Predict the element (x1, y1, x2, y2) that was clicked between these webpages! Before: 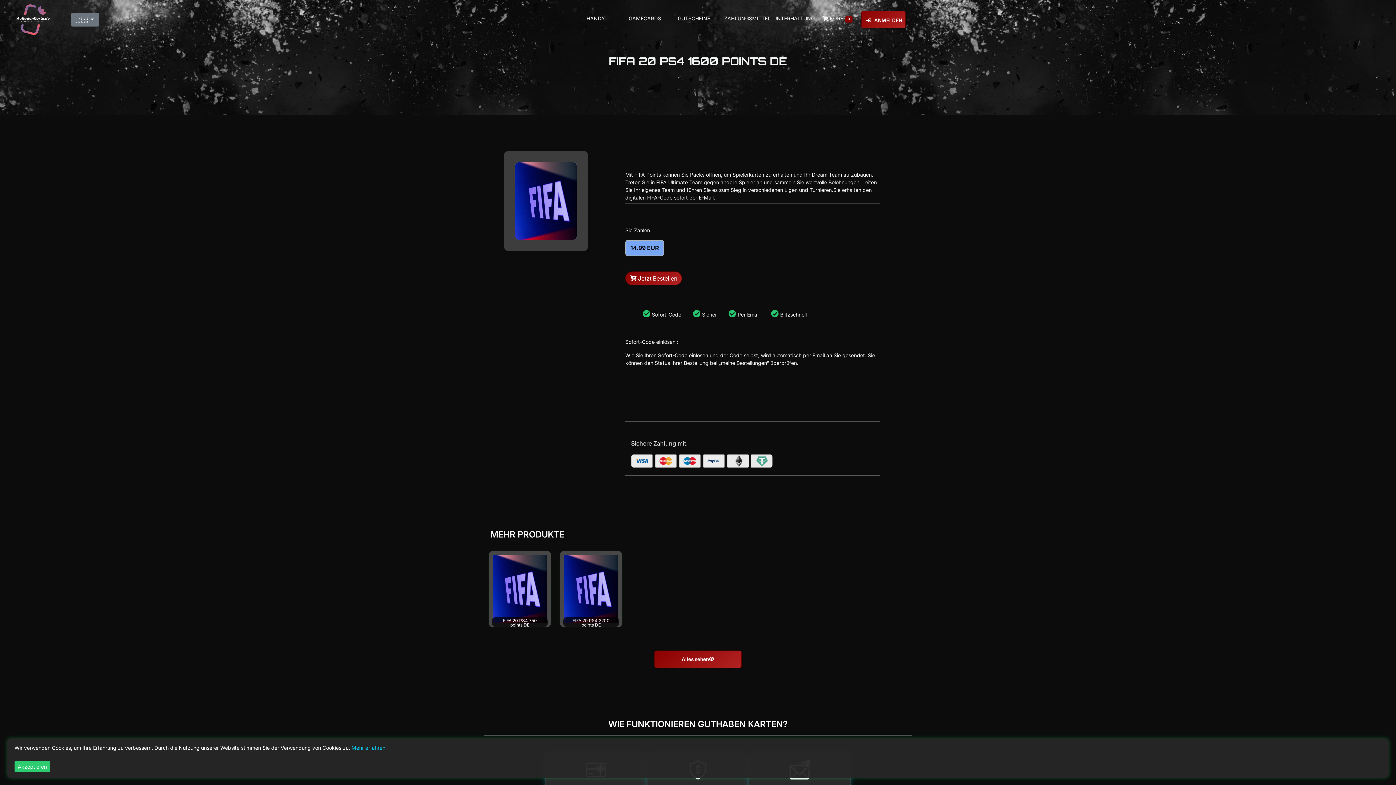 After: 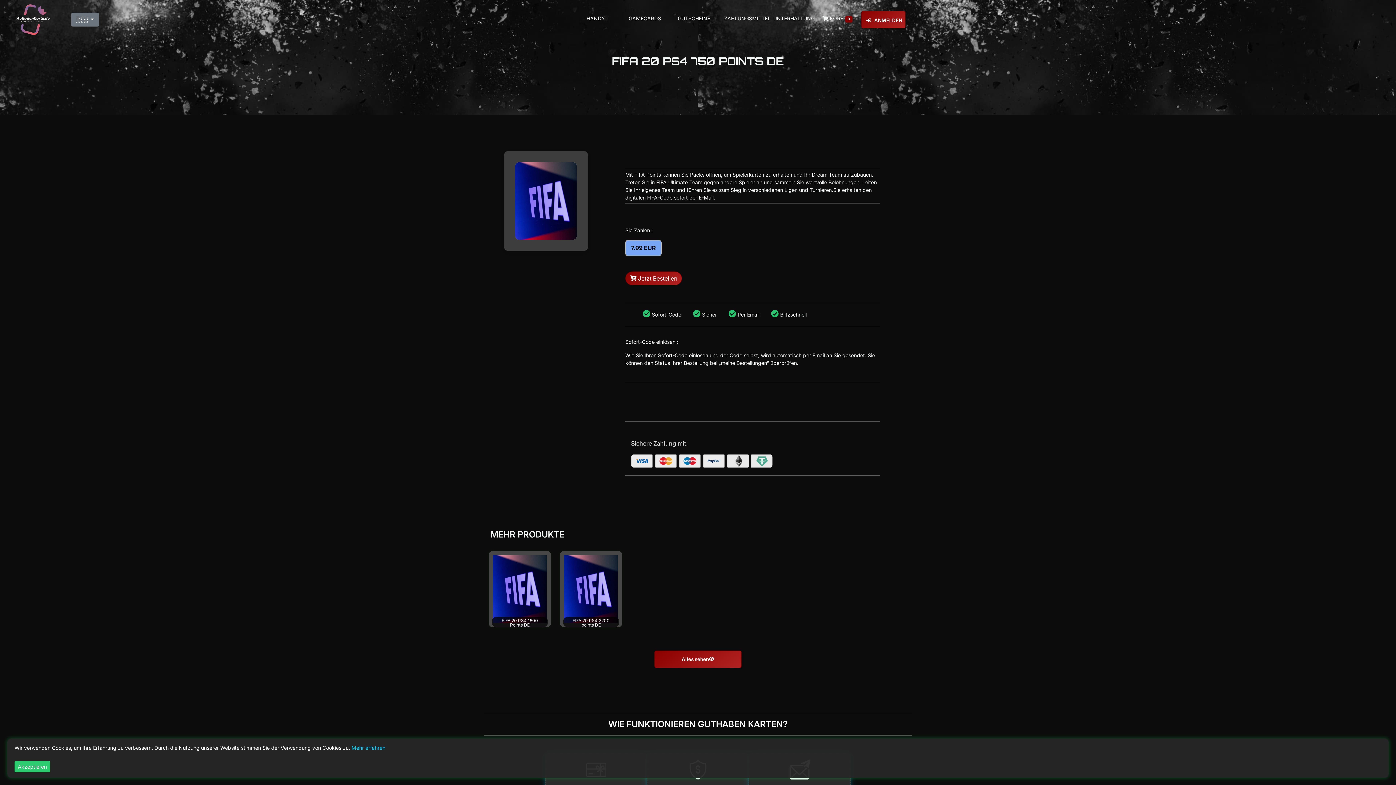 Action: bbox: (493, 585, 546, 591)